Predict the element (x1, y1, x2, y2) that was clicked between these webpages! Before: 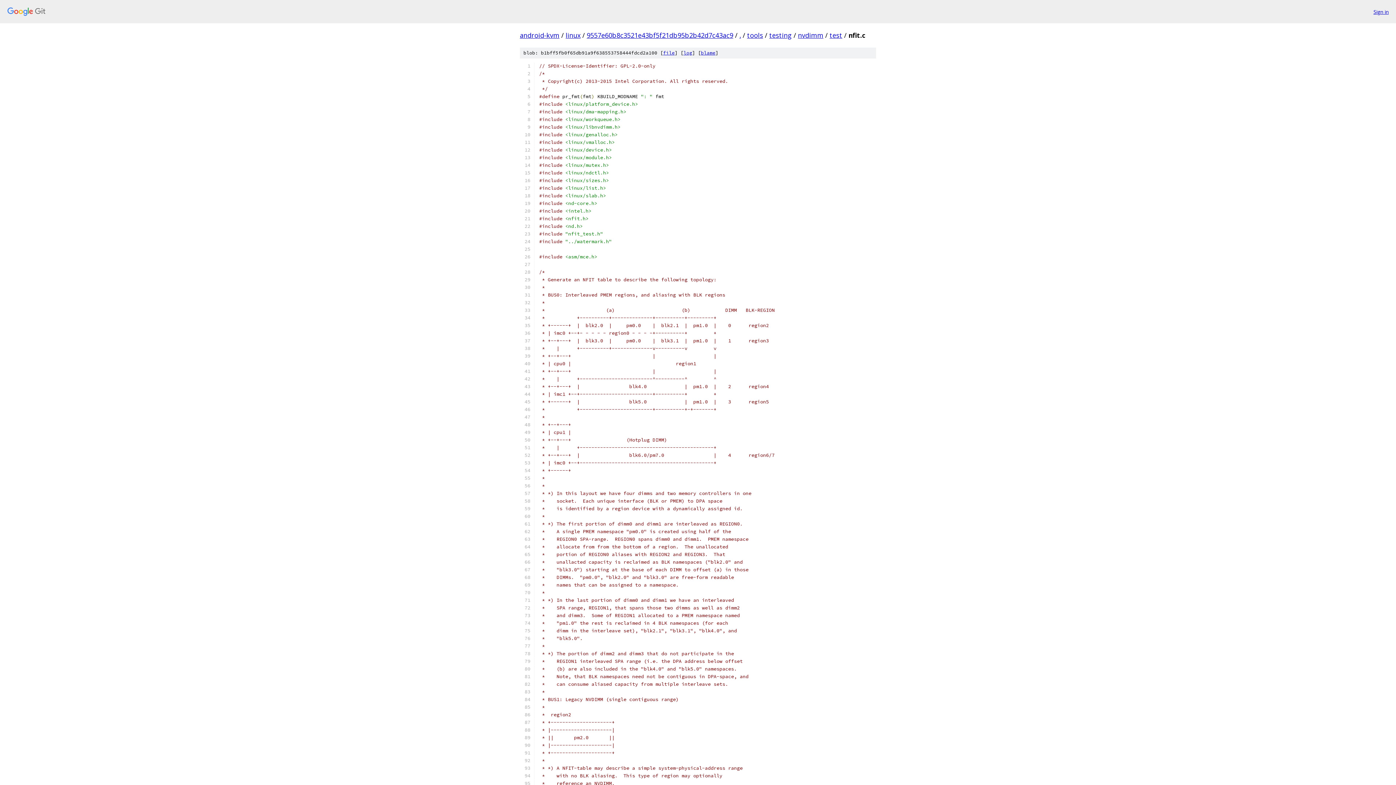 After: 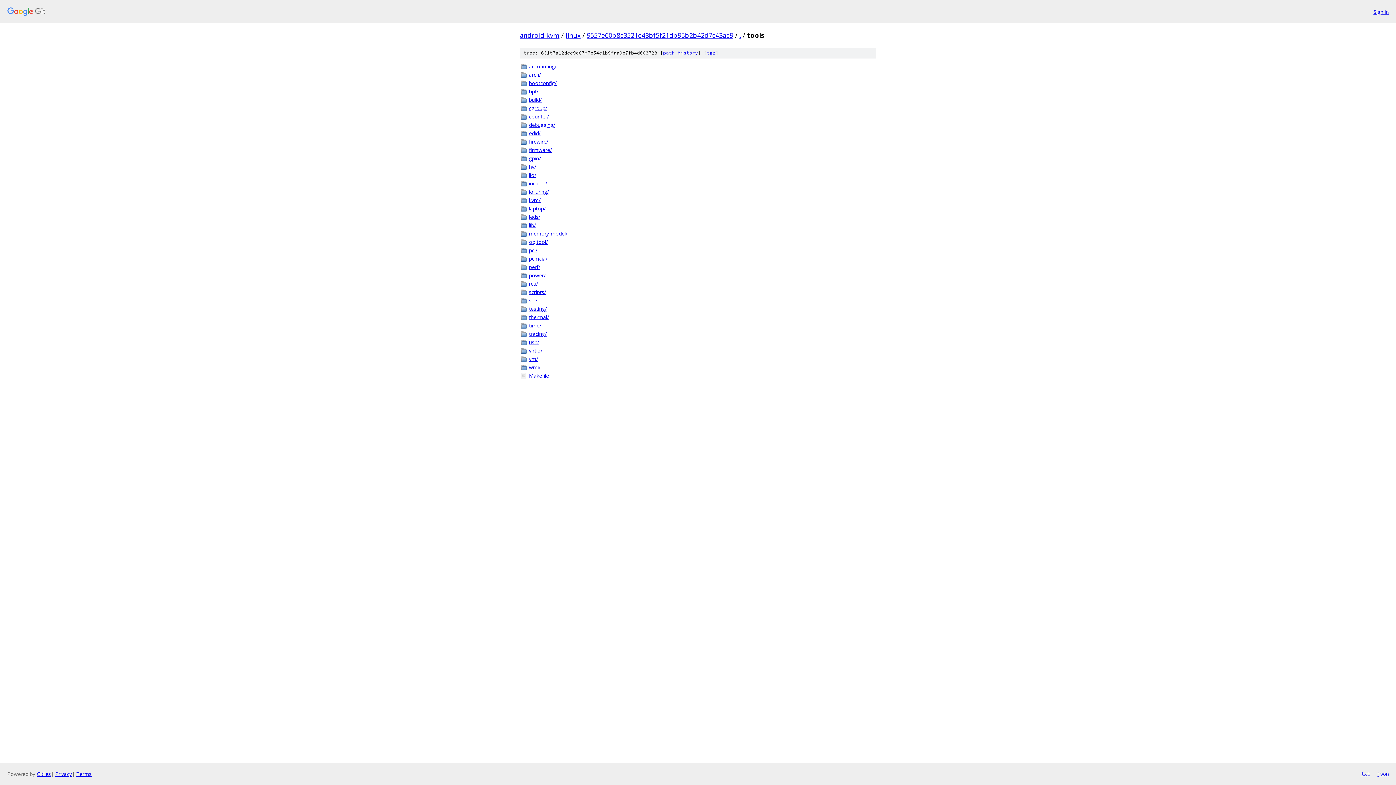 Action: bbox: (747, 30, 763, 39) label: tools